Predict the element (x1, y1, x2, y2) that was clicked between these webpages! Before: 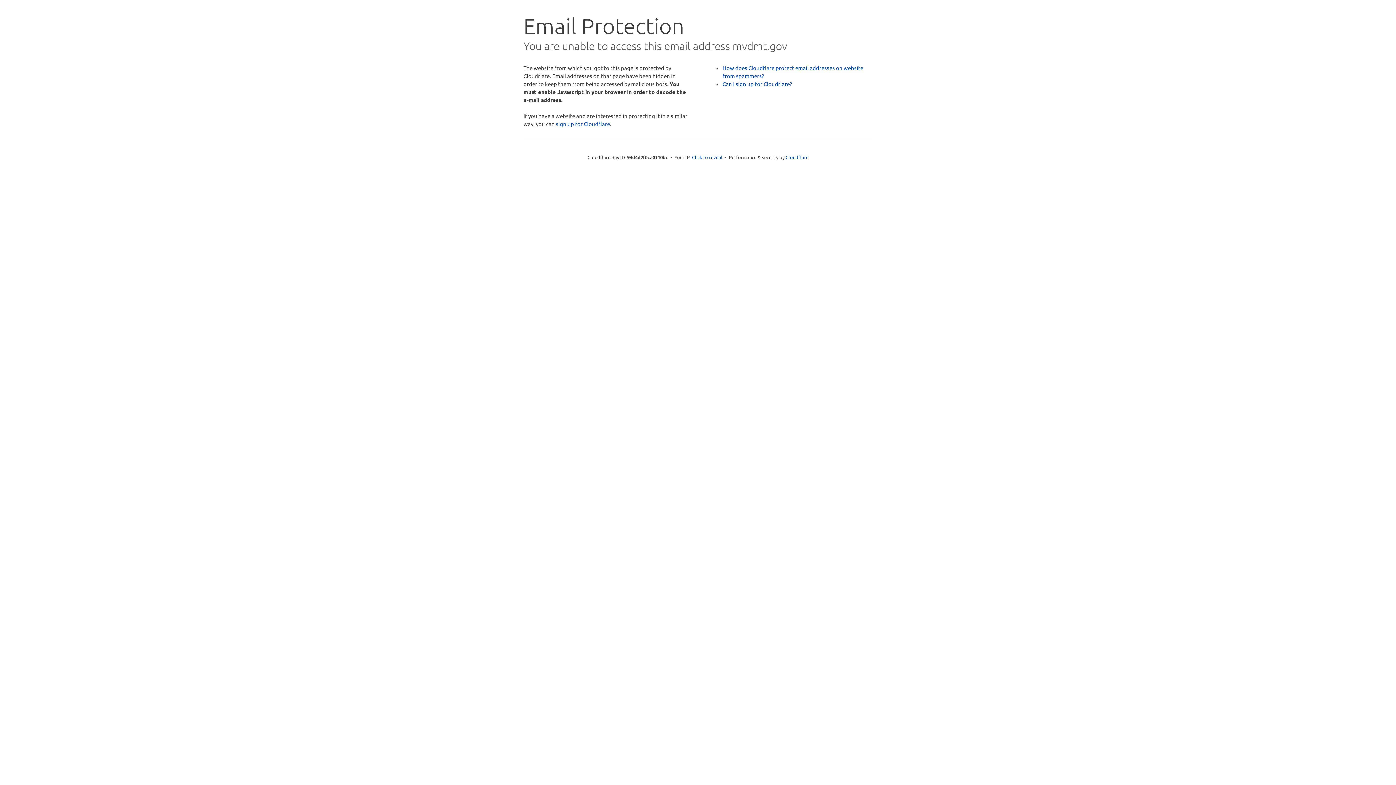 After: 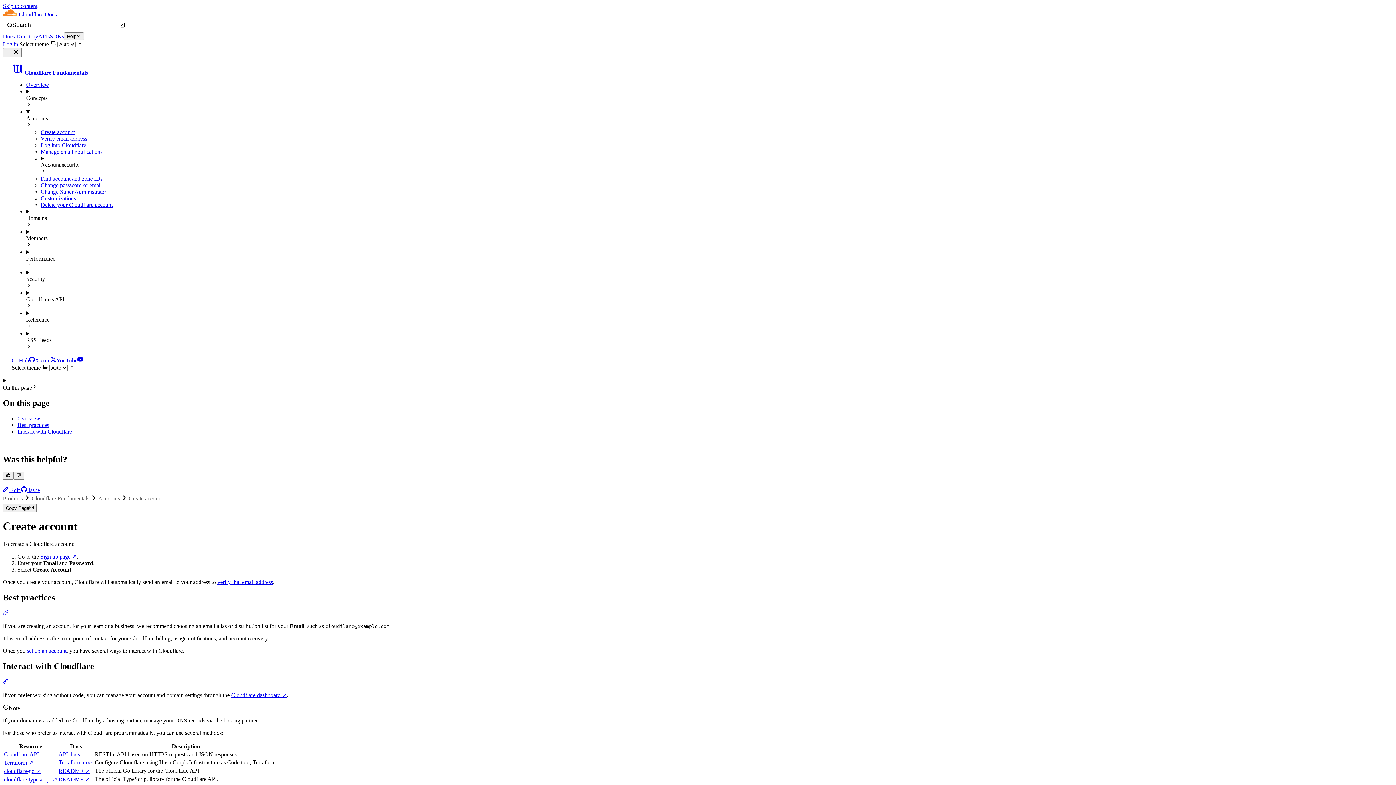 Action: bbox: (722, 80, 792, 87) label: Can I sign up for Cloudflare?